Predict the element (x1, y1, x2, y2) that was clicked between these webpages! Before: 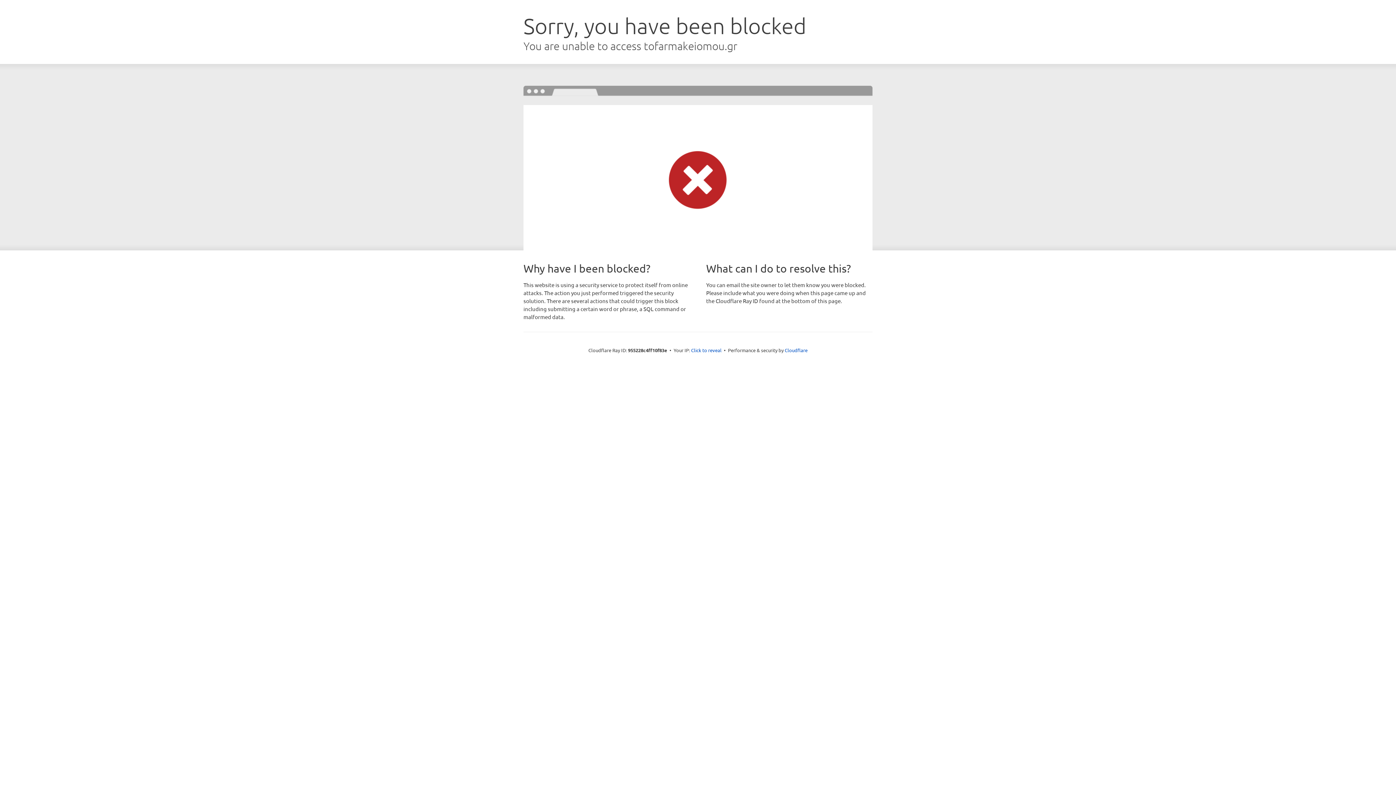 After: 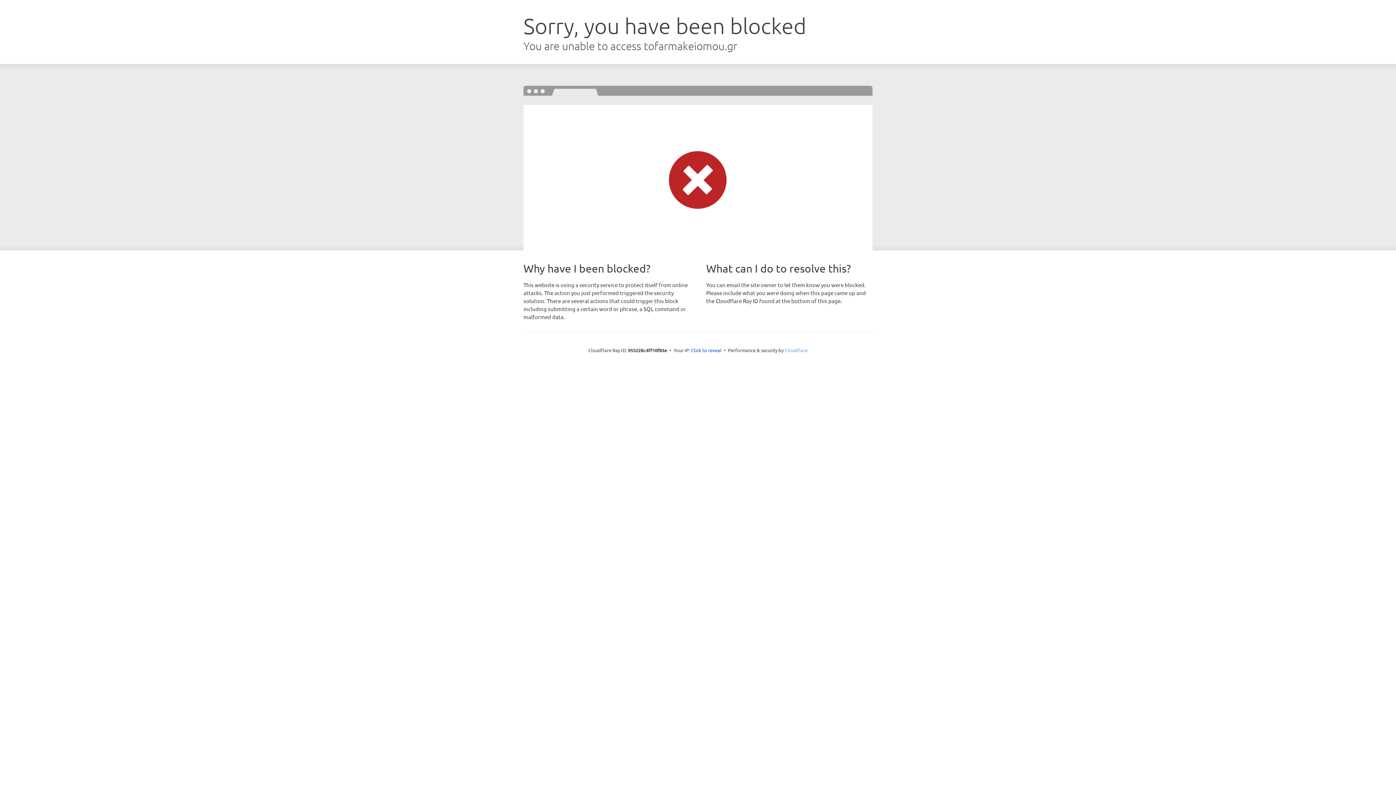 Action: bbox: (784, 347, 807, 353) label: Cloudflare